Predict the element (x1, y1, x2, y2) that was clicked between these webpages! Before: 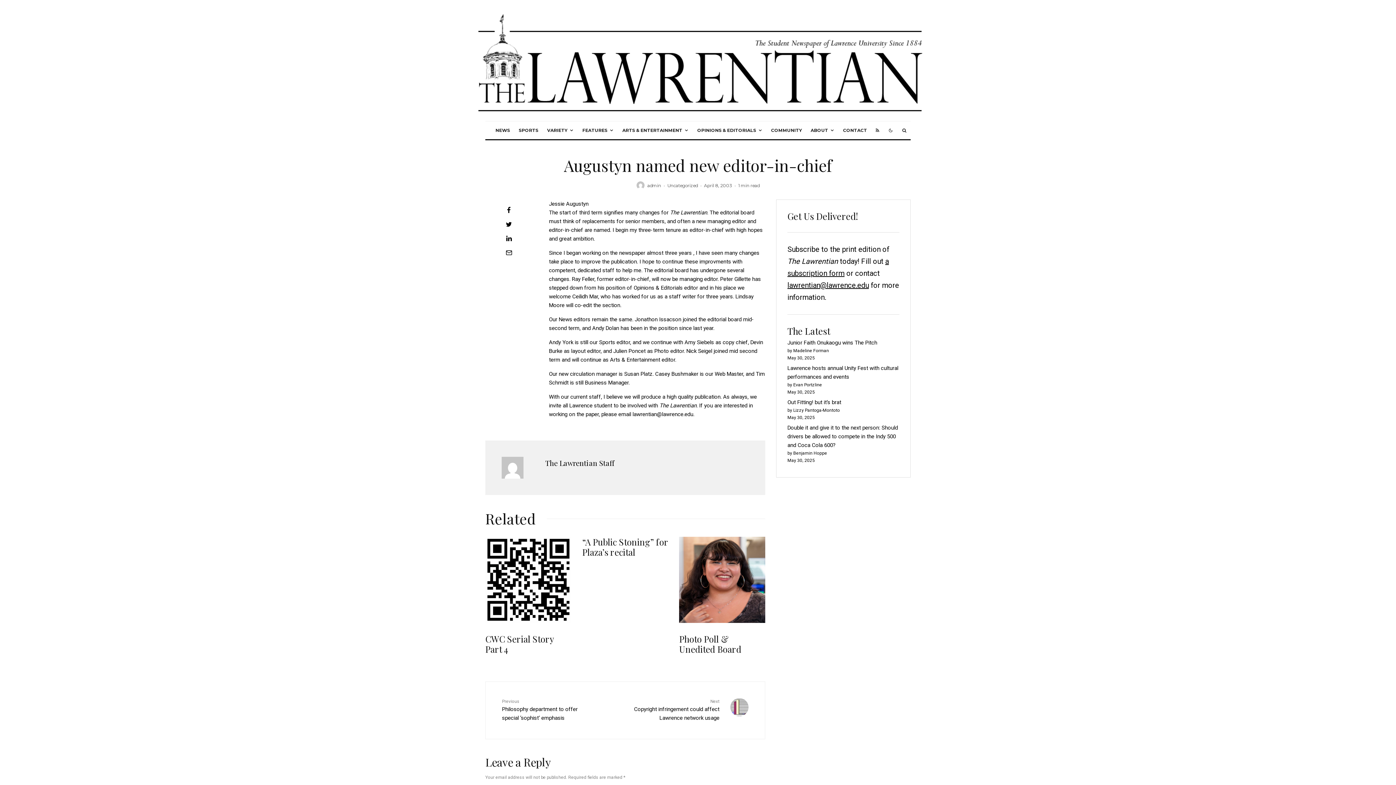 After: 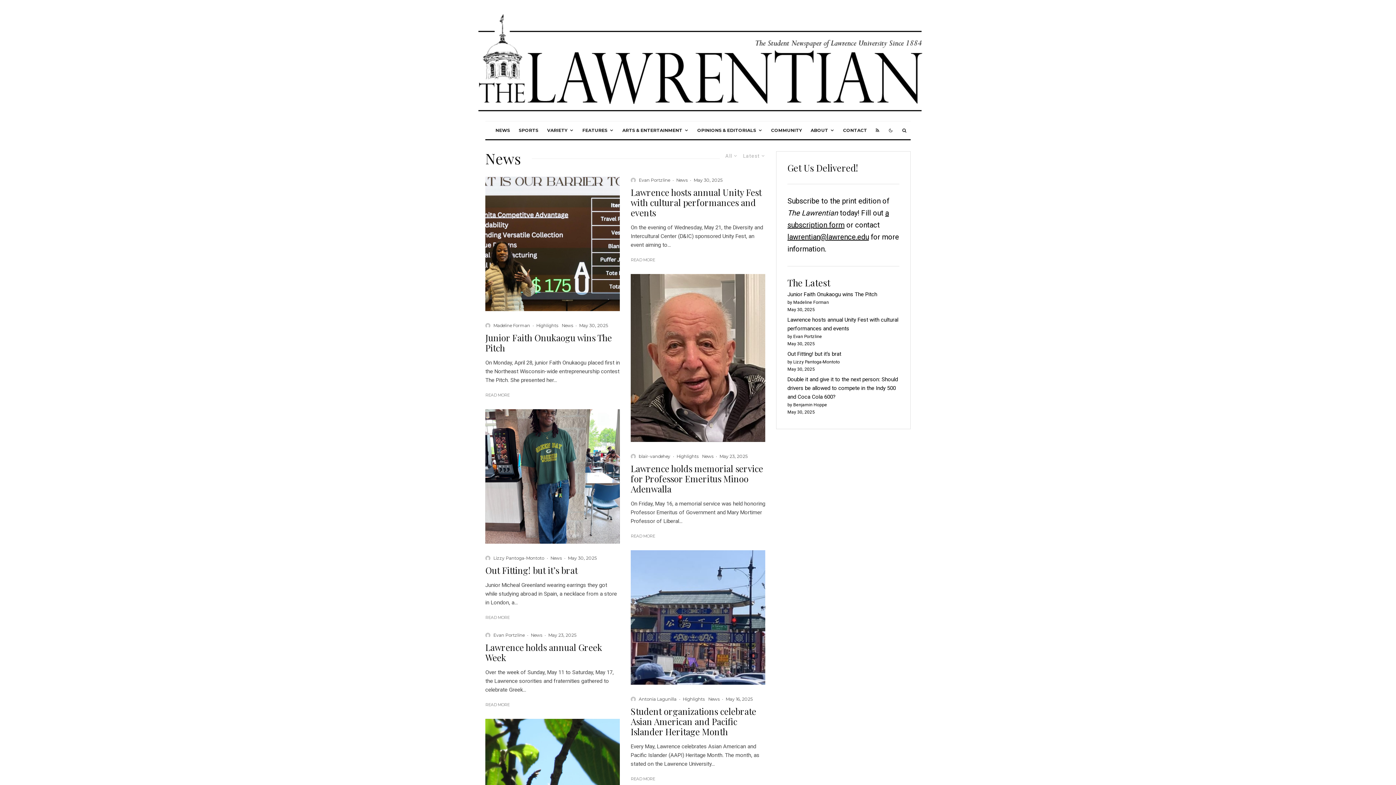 Action: bbox: (491, 121, 514, 139) label: NEWS